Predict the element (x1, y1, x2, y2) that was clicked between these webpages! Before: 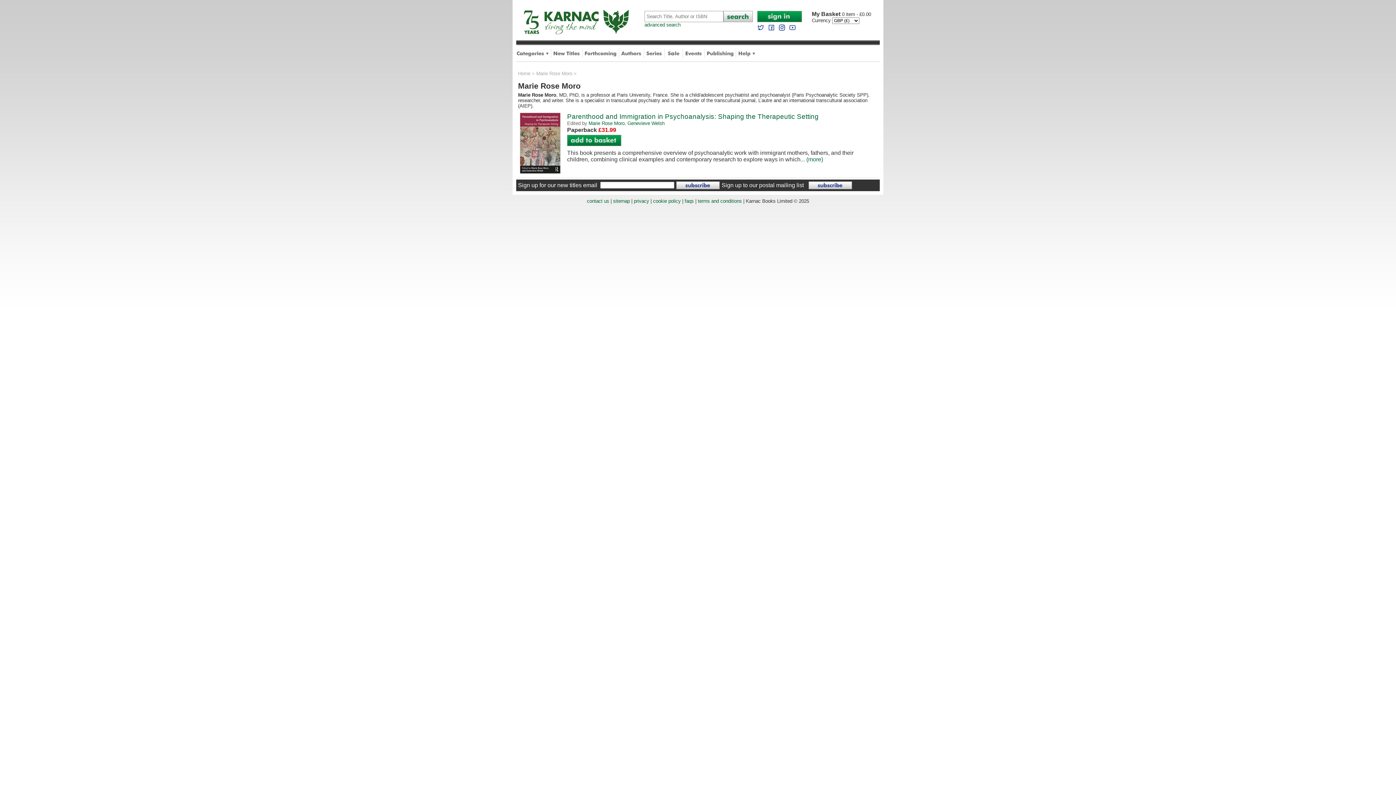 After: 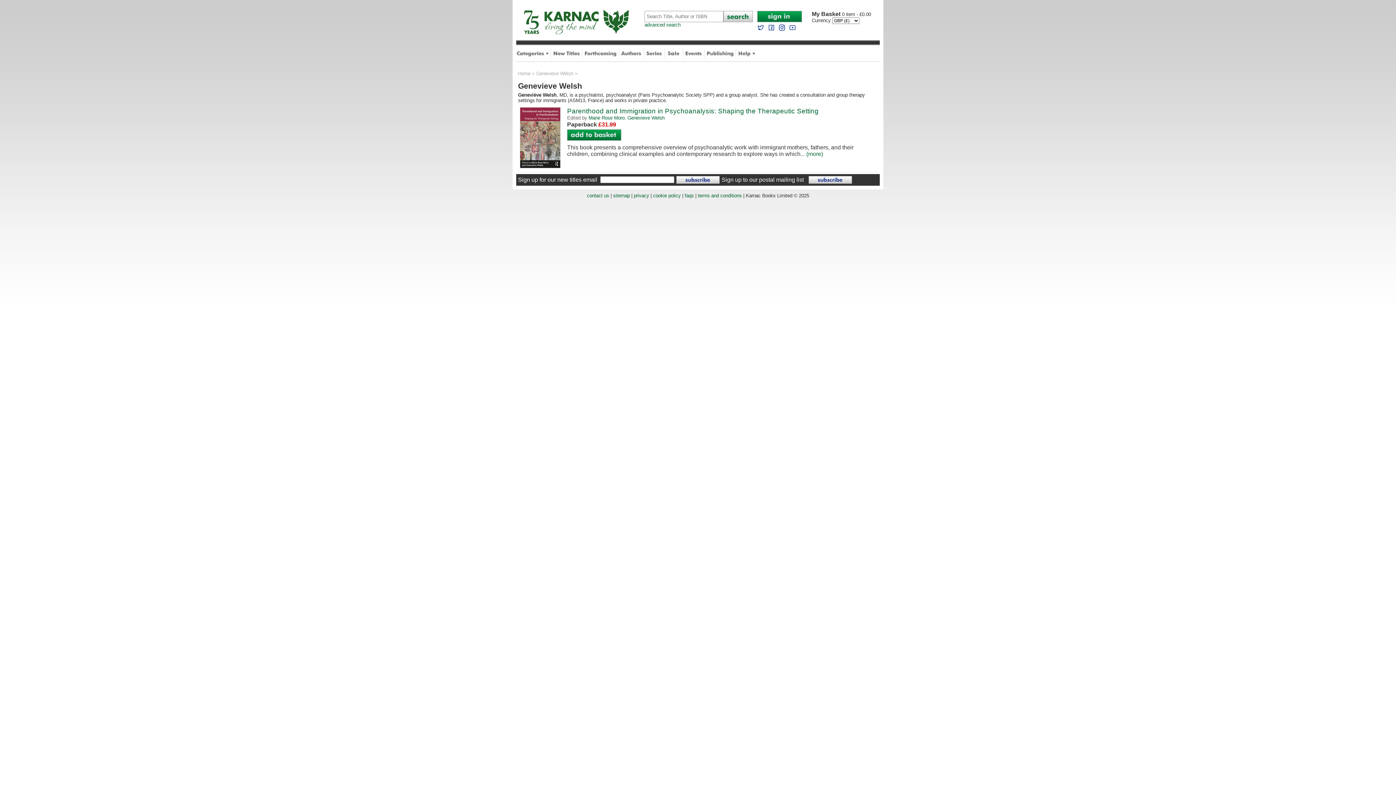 Action: bbox: (627, 120, 664, 126) label: Genevieve Welsh